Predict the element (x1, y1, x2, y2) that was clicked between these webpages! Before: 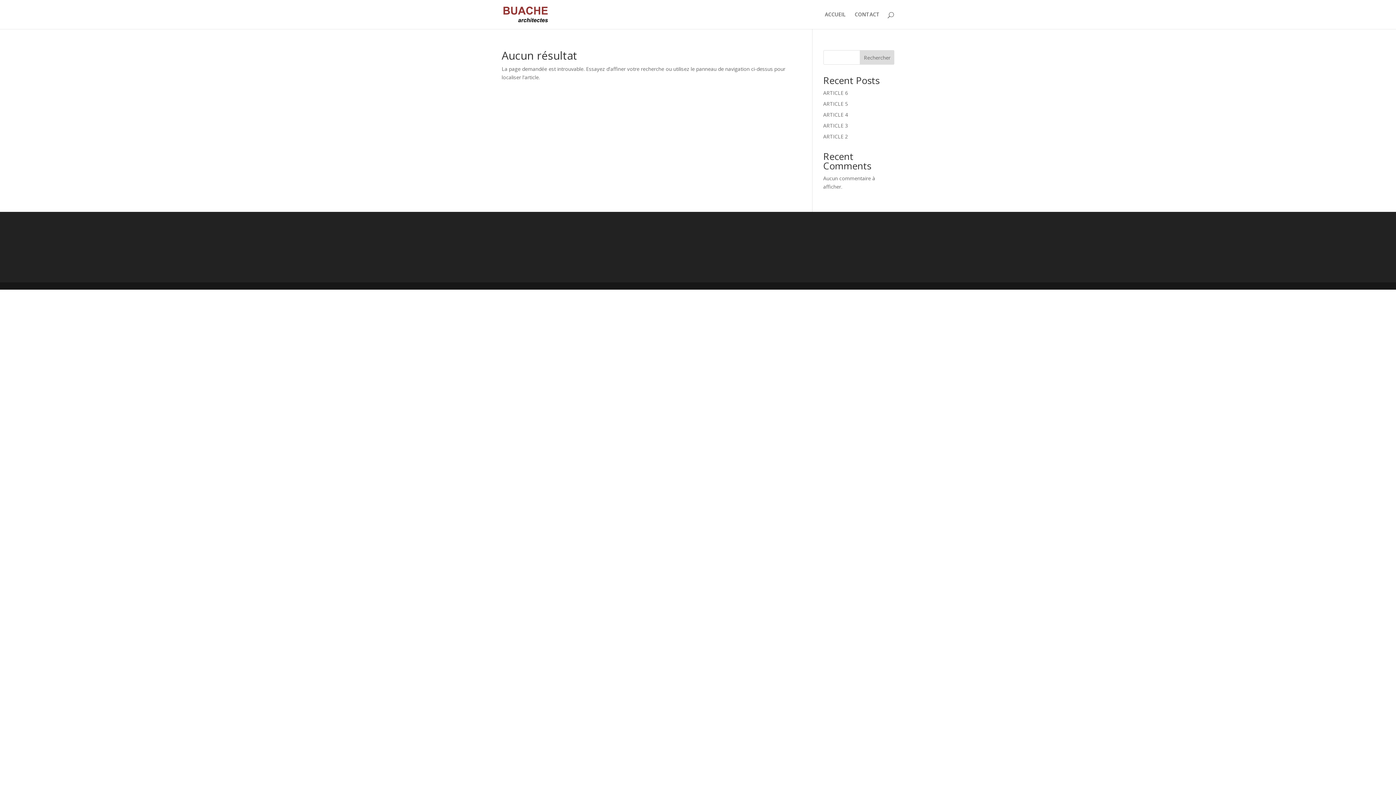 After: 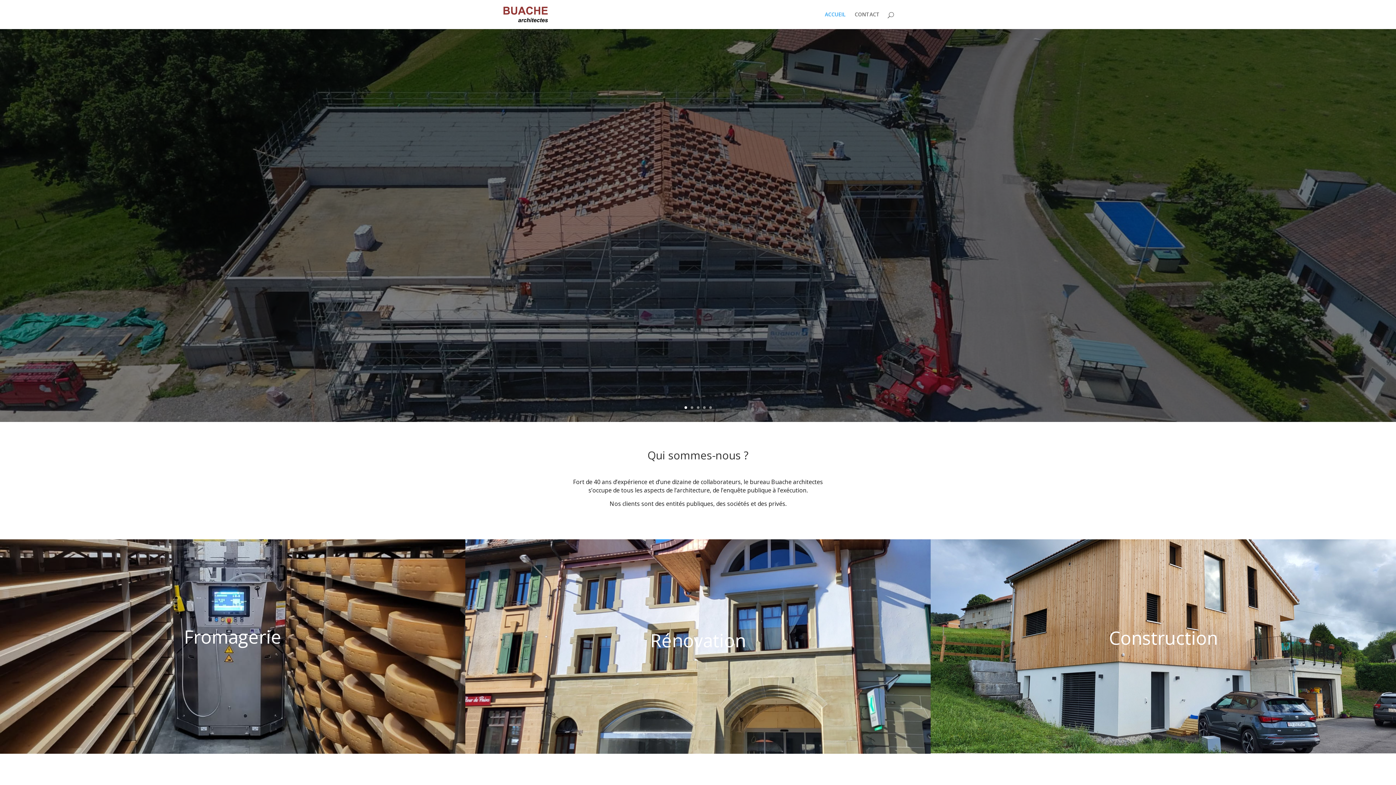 Action: bbox: (825, 12, 845, 29) label: ACCUEIL